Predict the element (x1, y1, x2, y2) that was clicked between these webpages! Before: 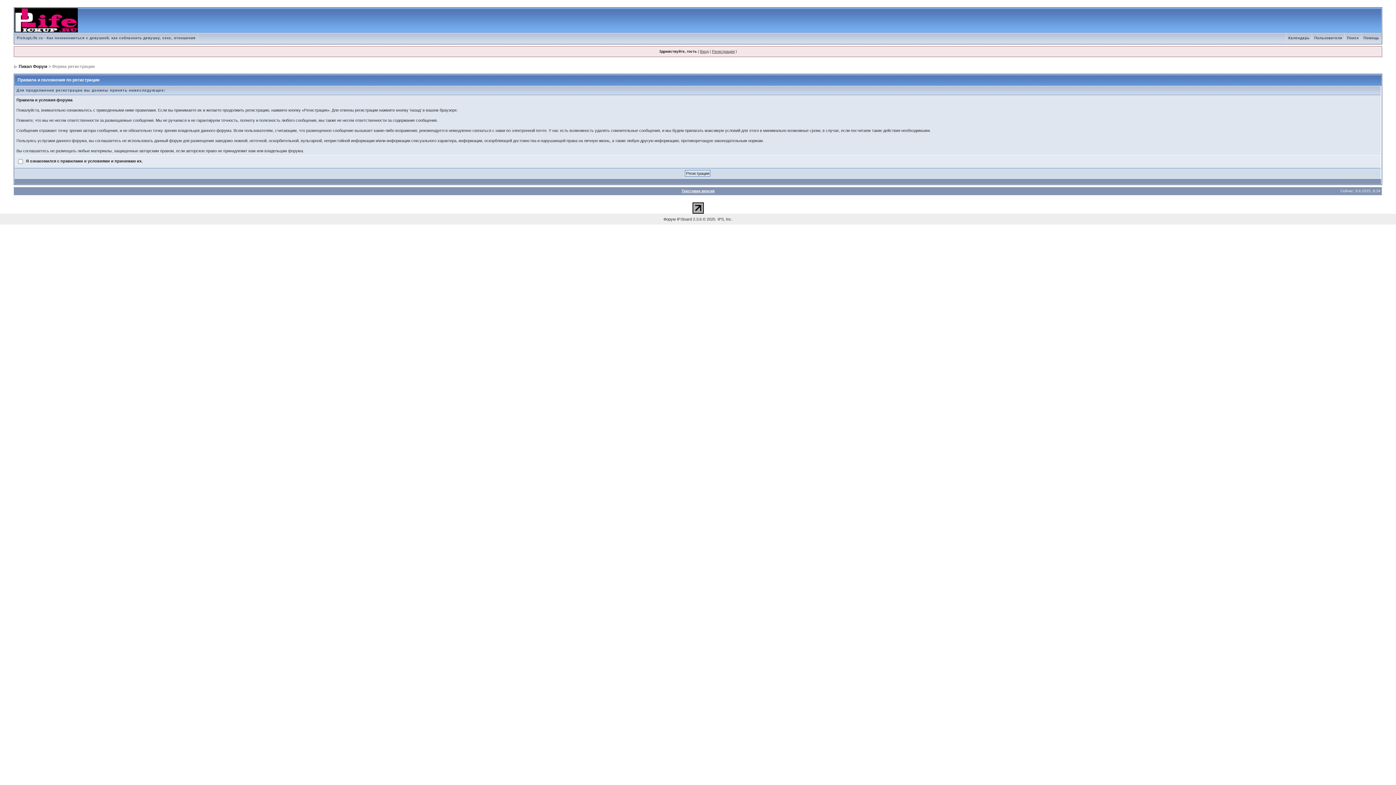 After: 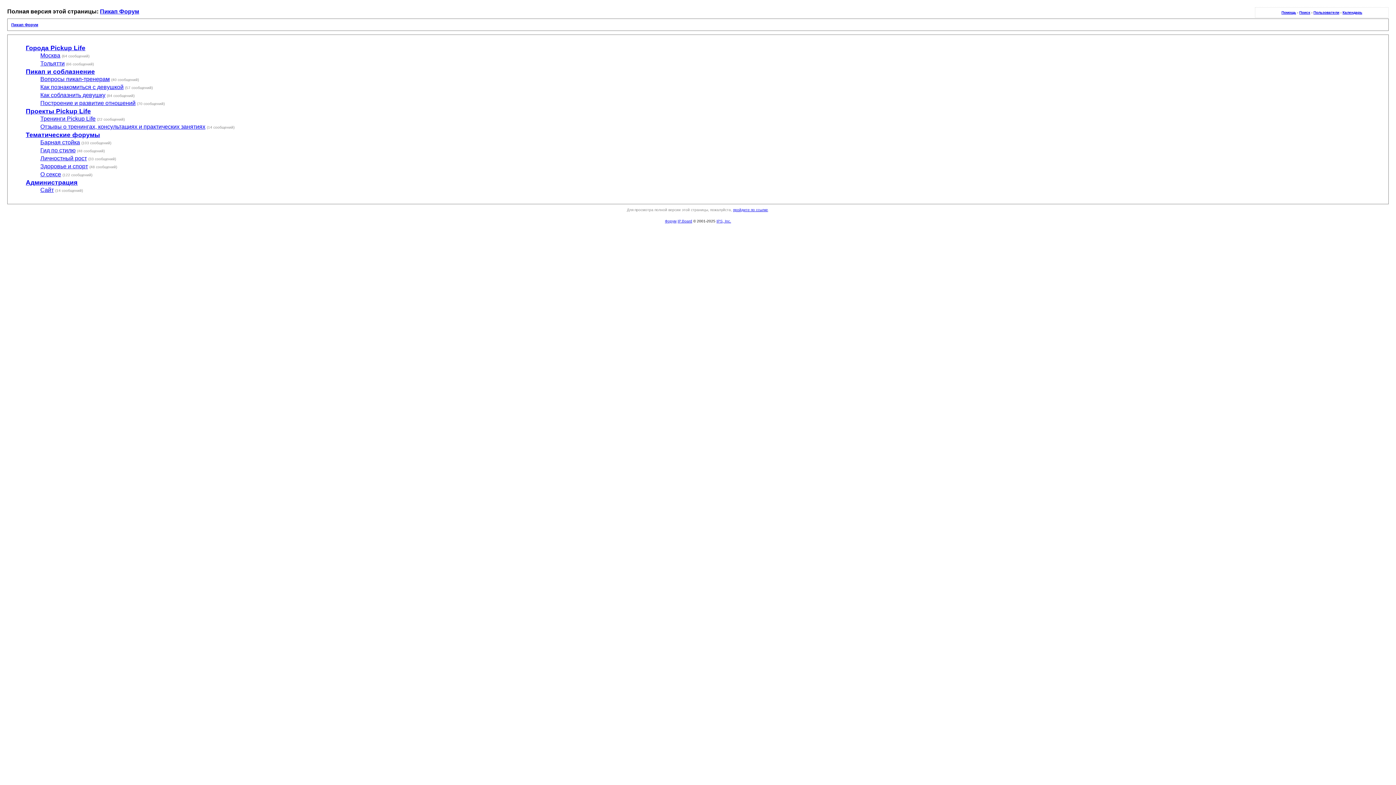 Action: label: Текстовая версия bbox: (681, 189, 714, 193)